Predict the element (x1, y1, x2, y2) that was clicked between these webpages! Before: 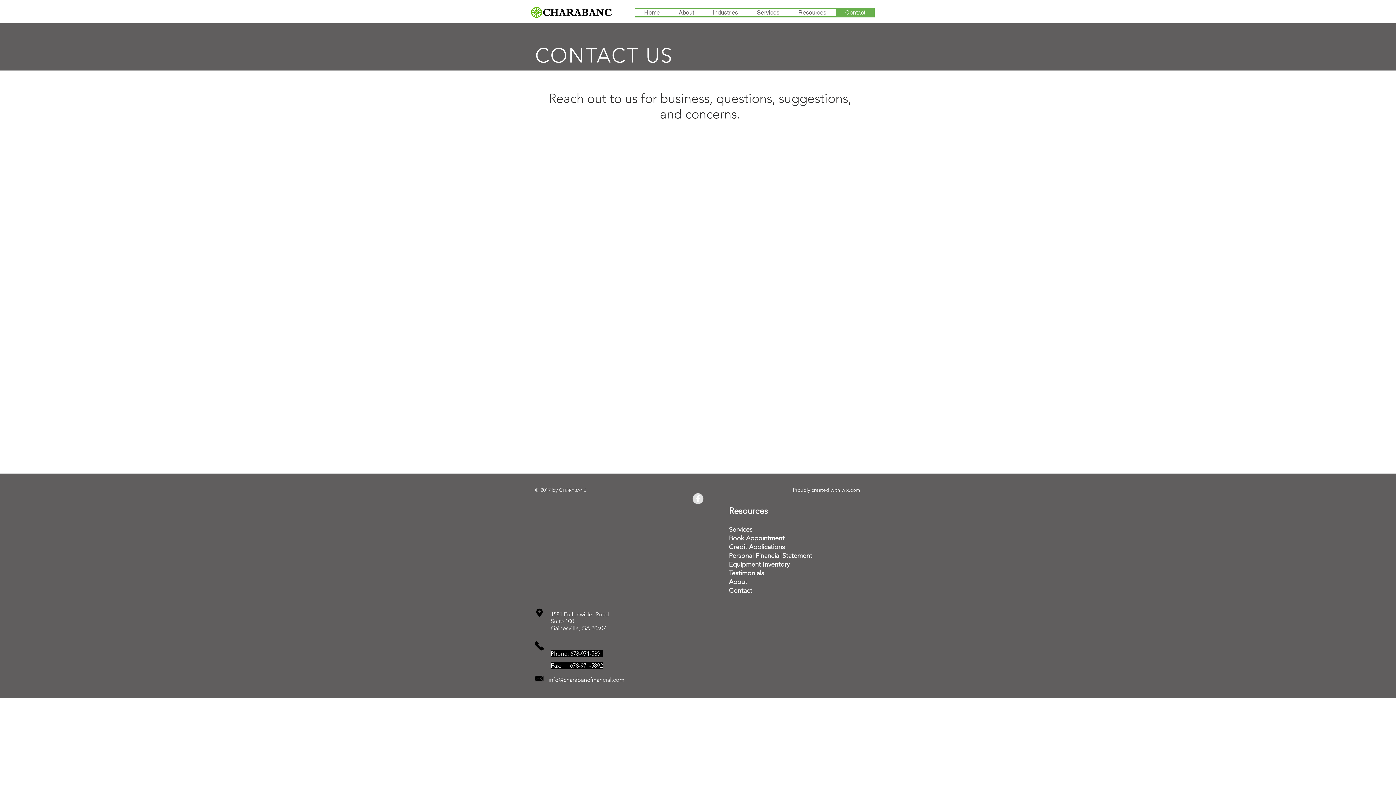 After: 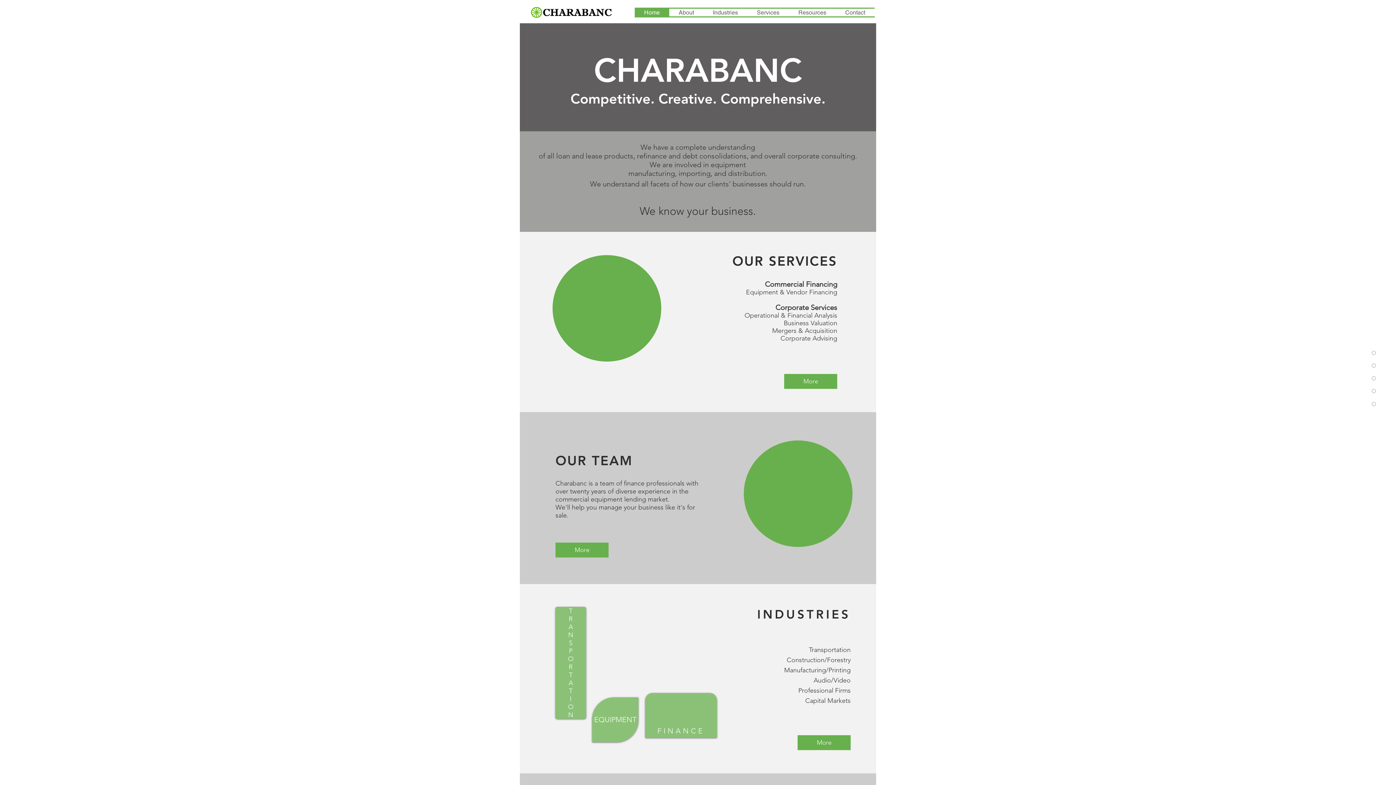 Action: bbox: (634, 8, 669, 16) label: Home